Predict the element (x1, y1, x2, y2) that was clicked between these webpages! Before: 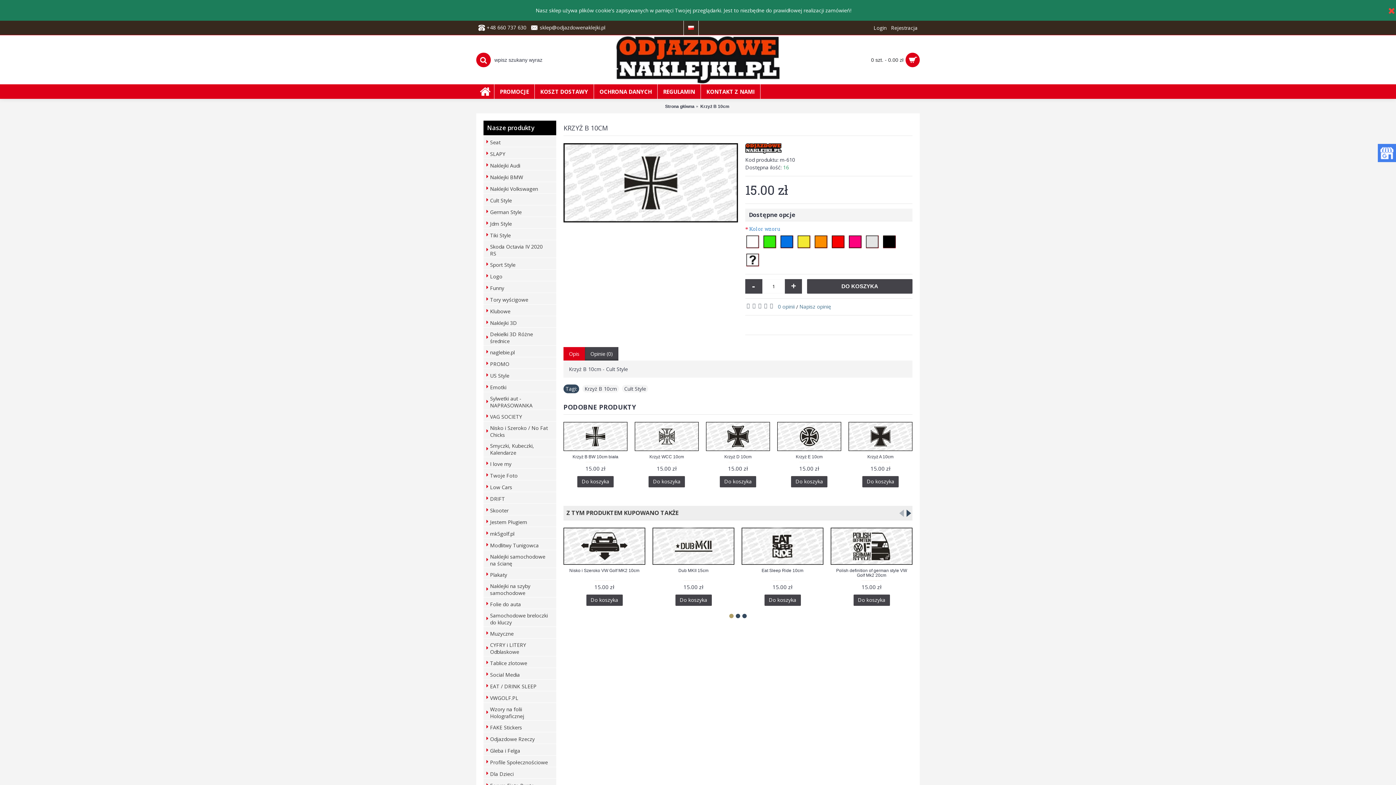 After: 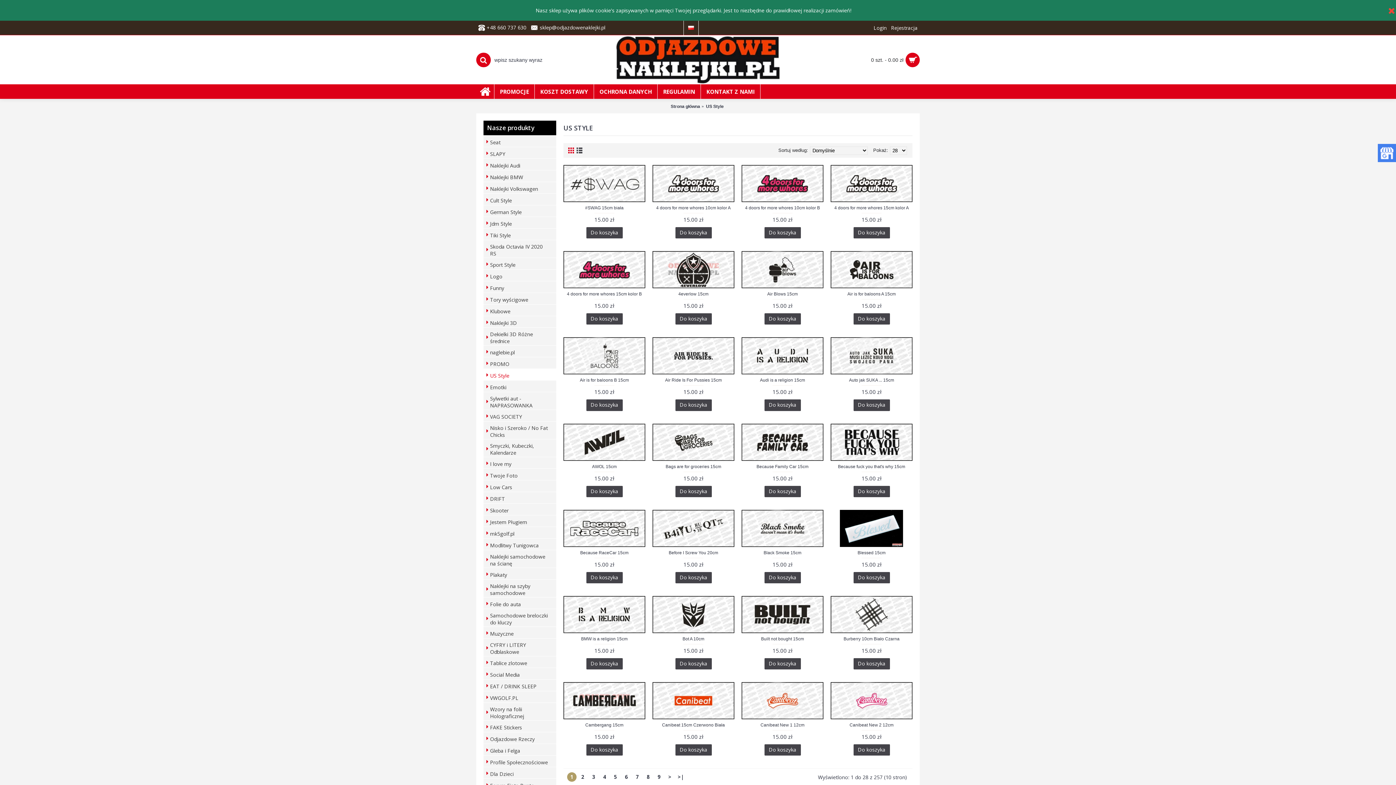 Action: label: US Style bbox: (483, 369, 556, 380)